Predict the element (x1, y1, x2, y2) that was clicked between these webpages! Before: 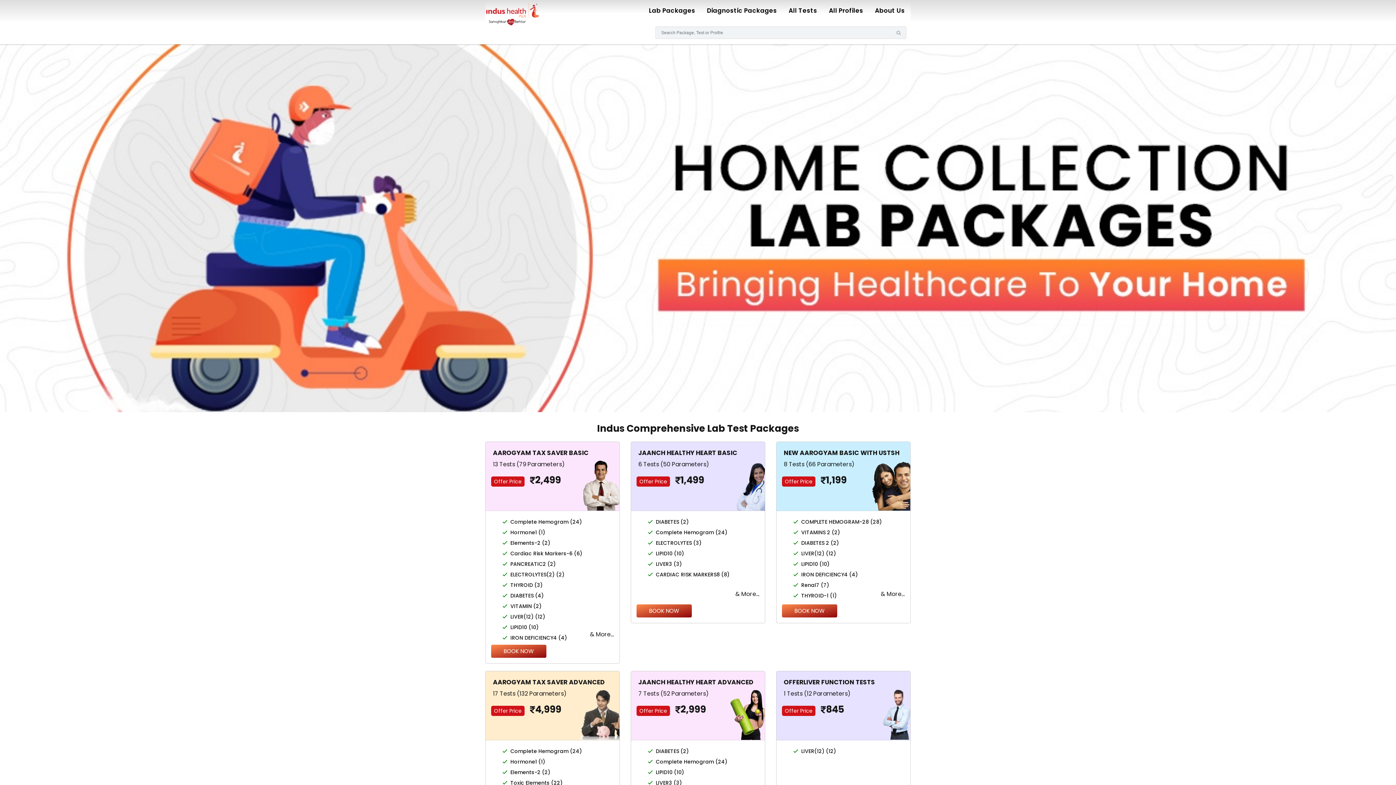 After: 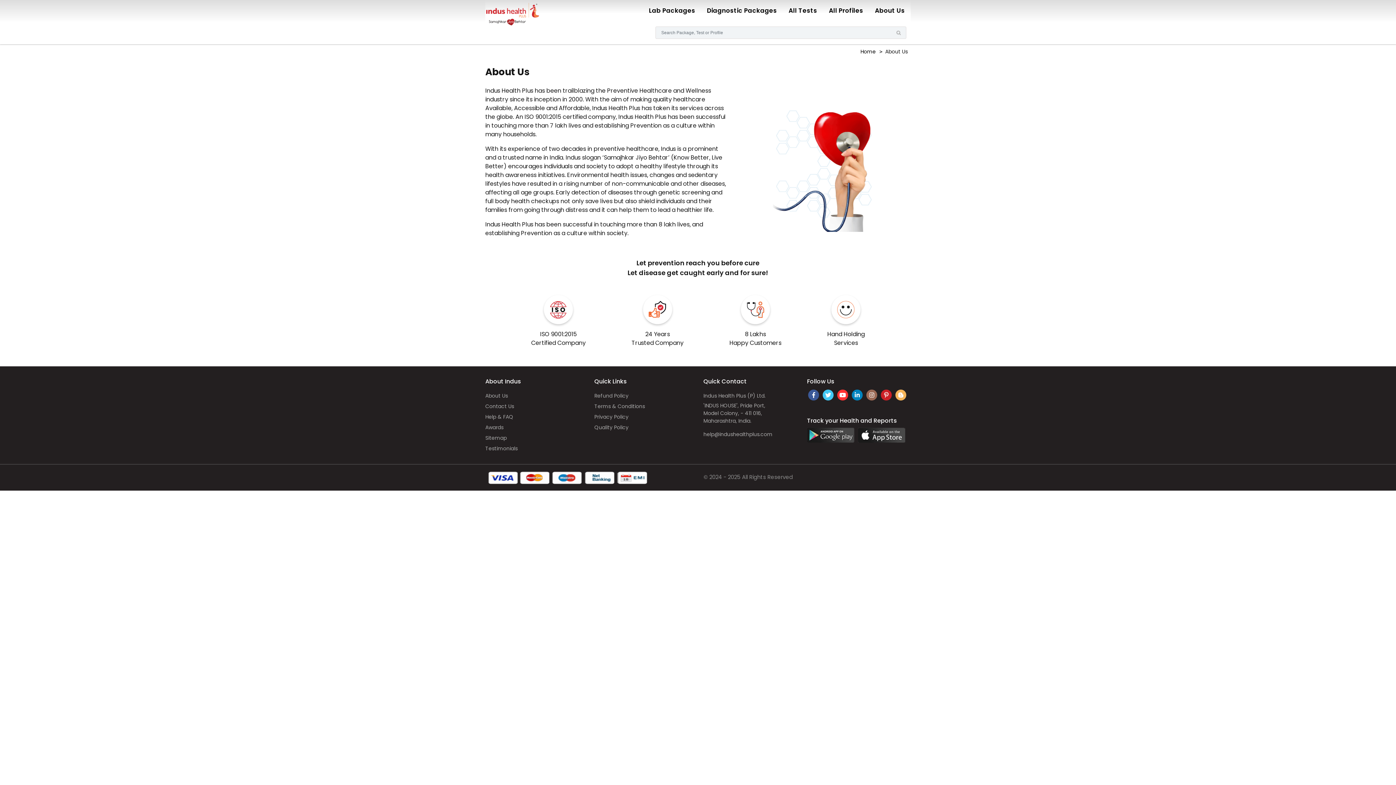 Action: label: About Us bbox: (869, 0, 910, 21)